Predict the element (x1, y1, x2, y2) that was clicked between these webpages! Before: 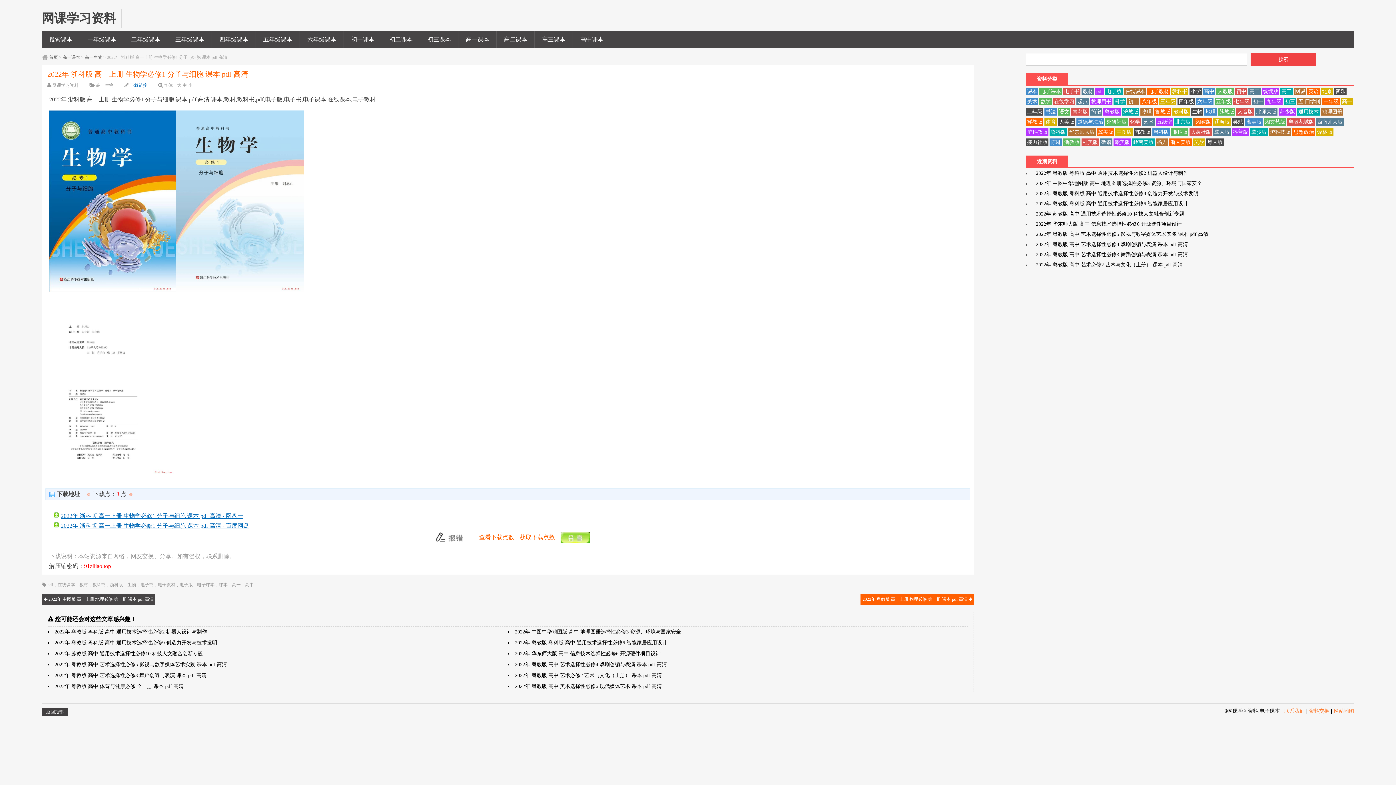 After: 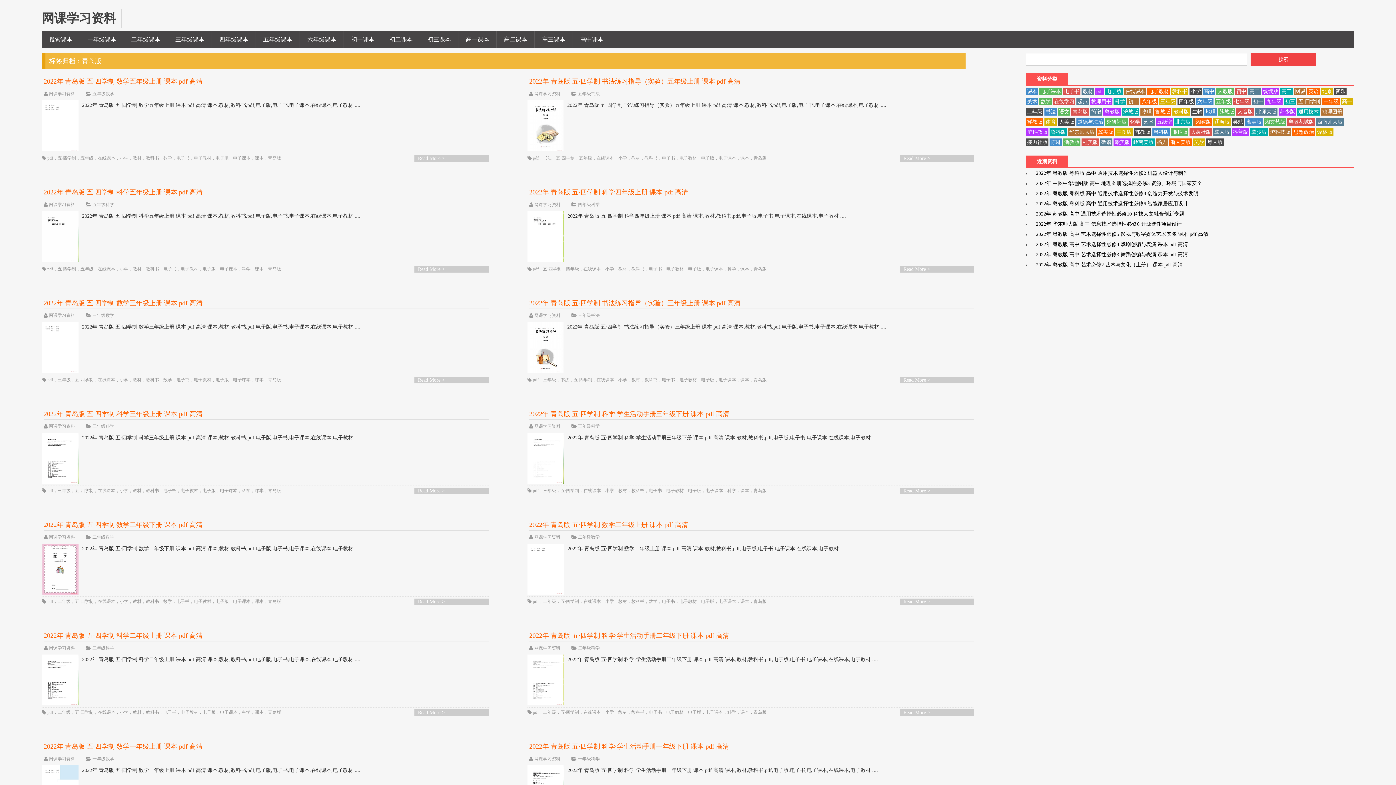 Action: bbox: (1071, 108, 1089, 115) label: 青岛版